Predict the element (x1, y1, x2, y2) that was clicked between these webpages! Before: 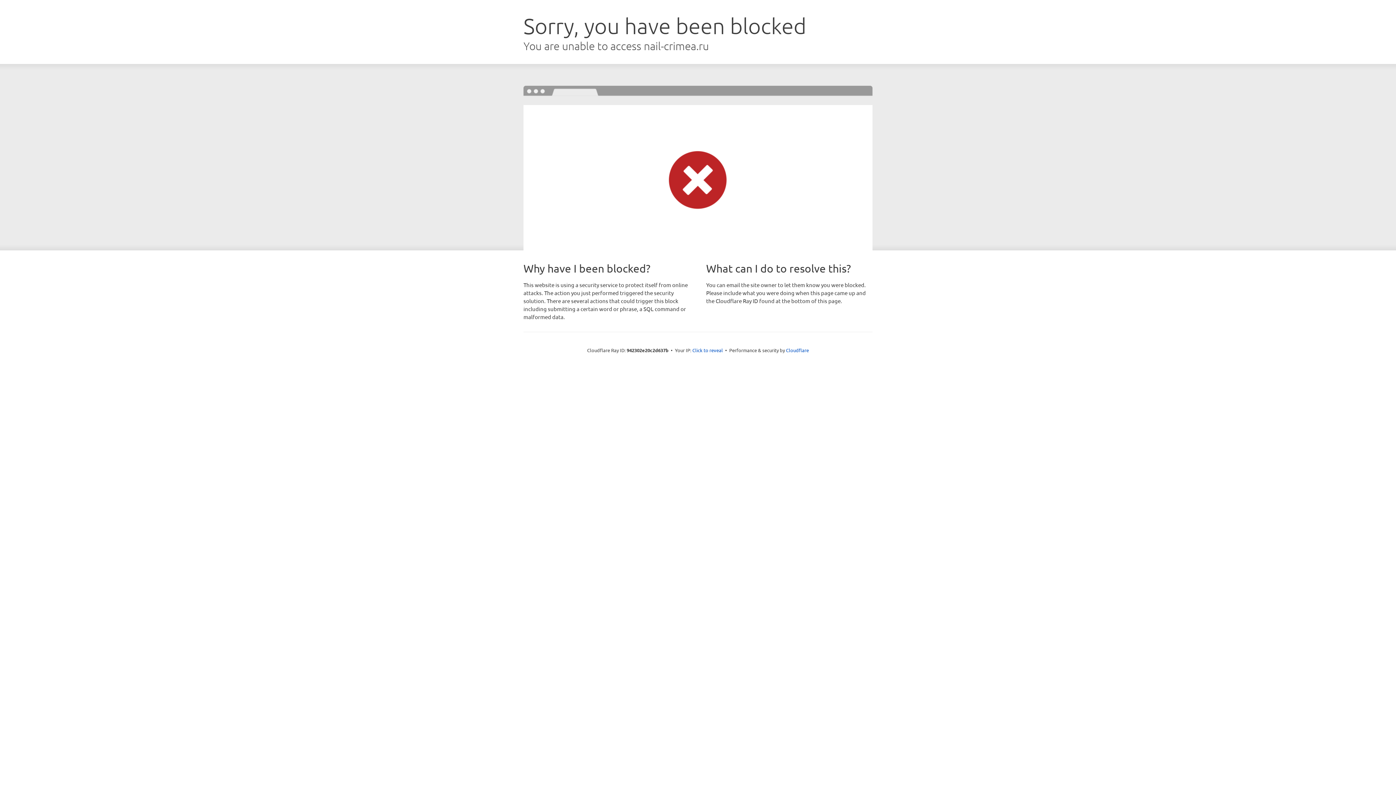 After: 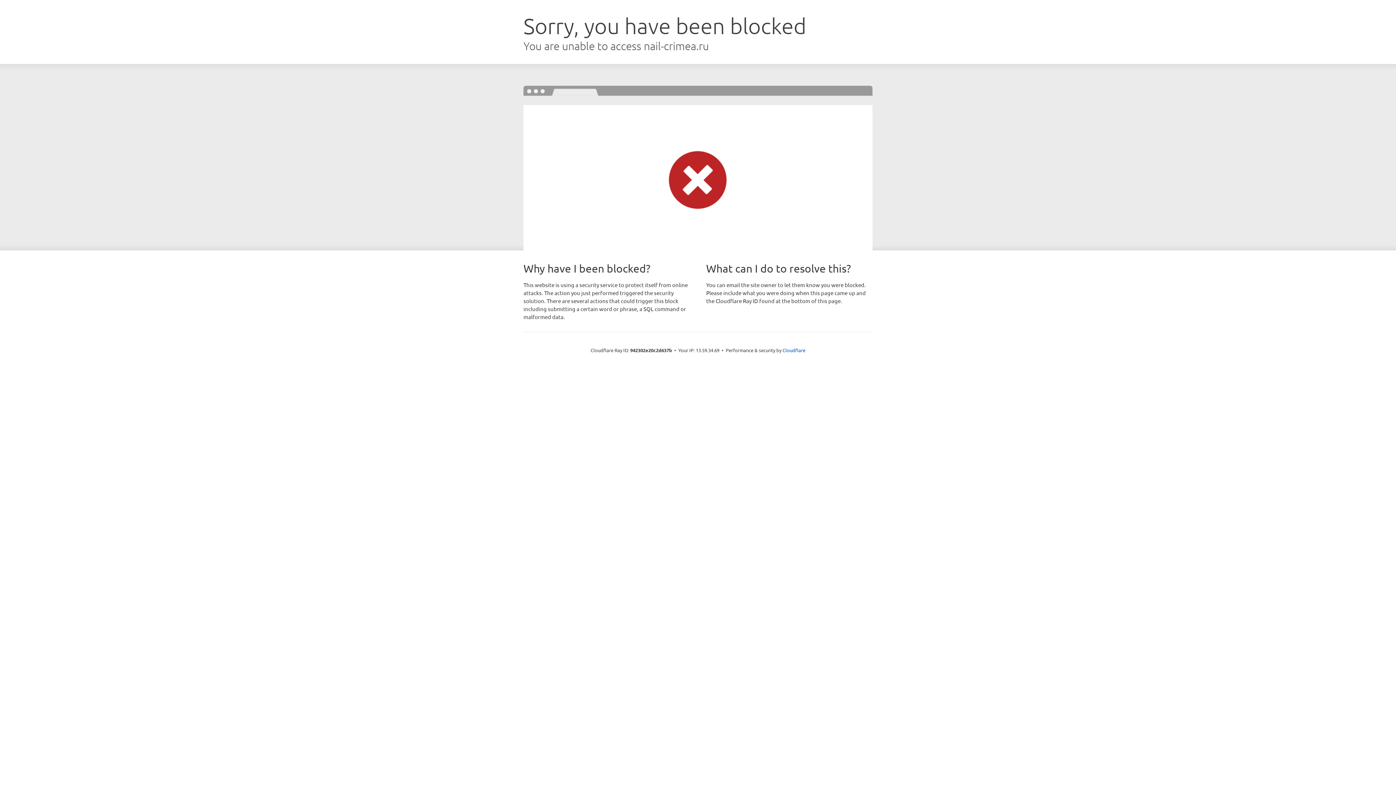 Action: bbox: (692, 346, 723, 353) label: Click to reveal